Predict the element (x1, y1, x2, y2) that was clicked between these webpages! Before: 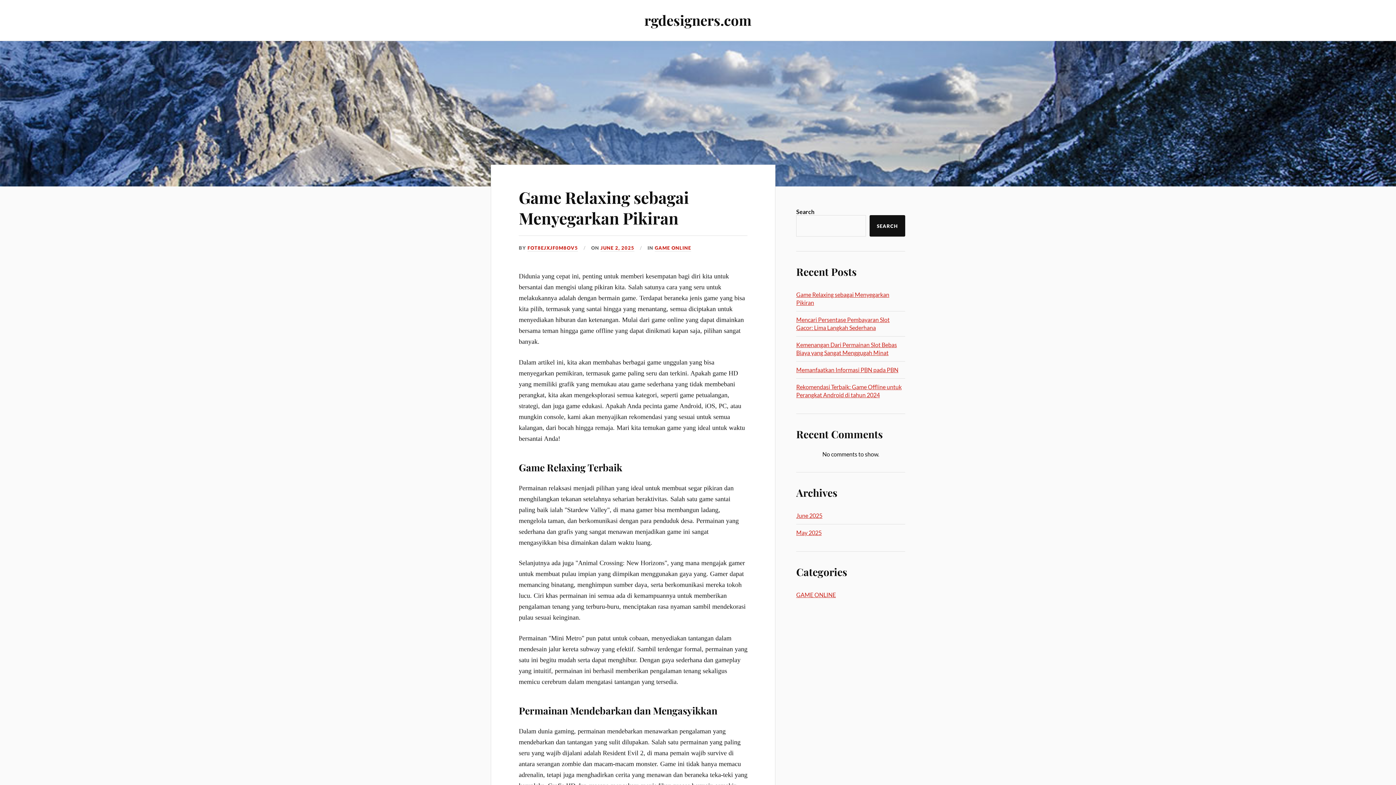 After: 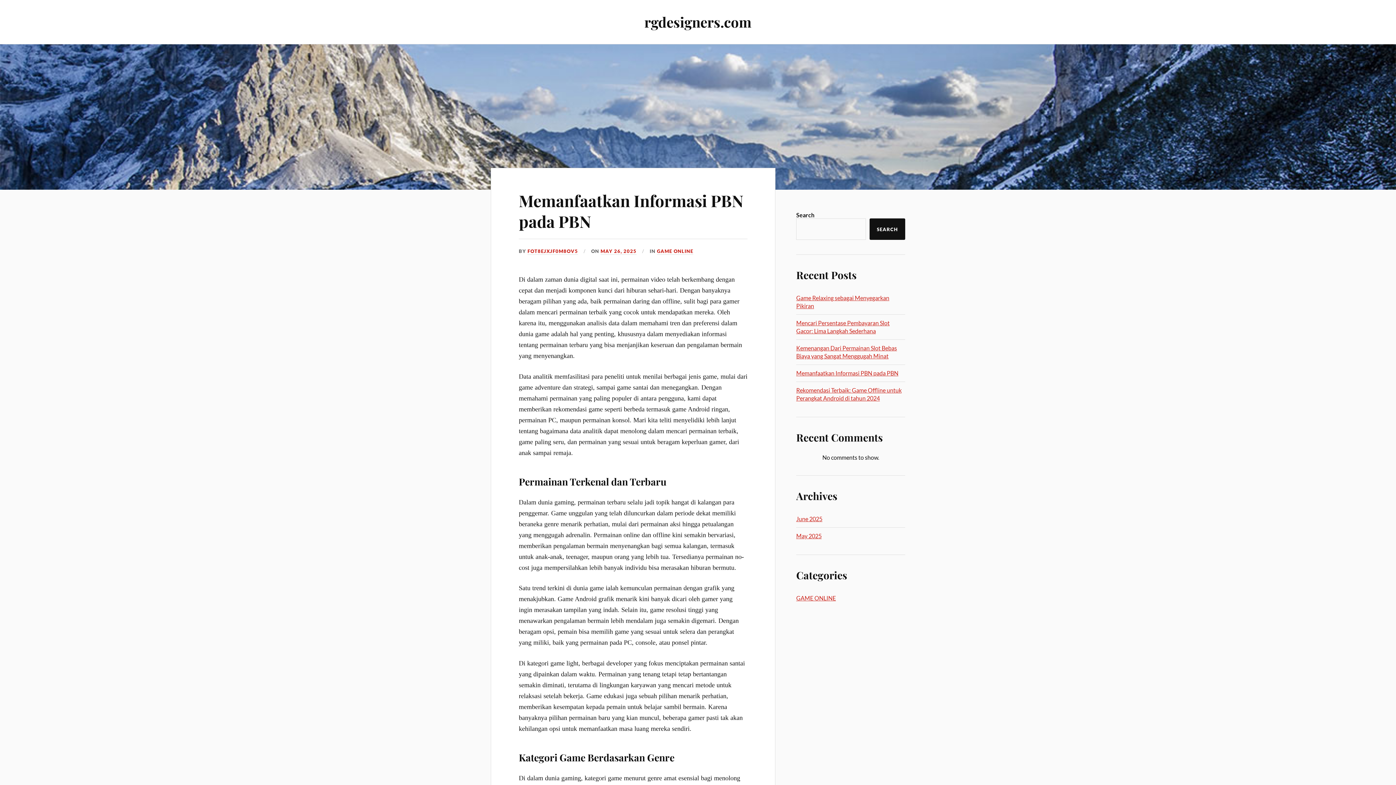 Action: bbox: (796, 366, 898, 373) label: Memanfaatkan Informasi PBN pada PBN